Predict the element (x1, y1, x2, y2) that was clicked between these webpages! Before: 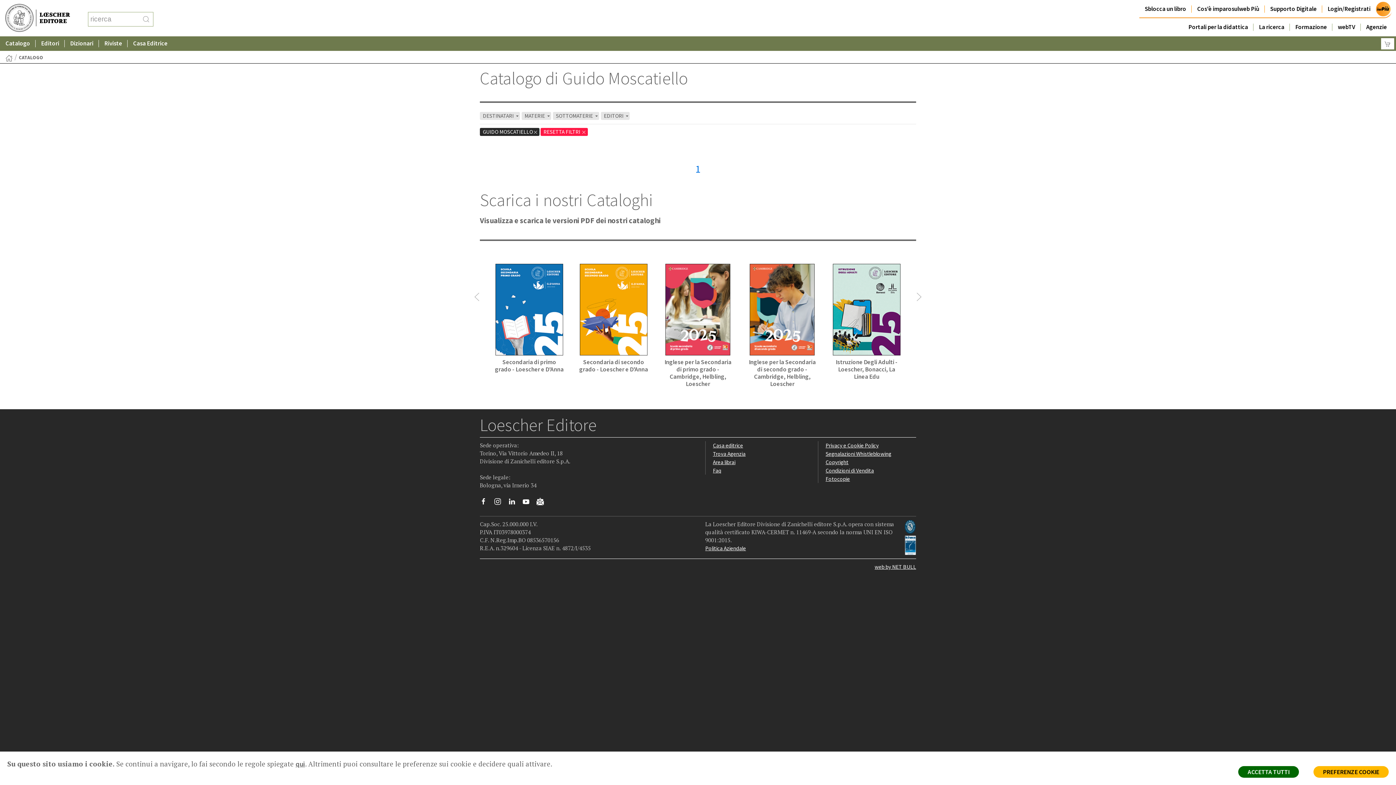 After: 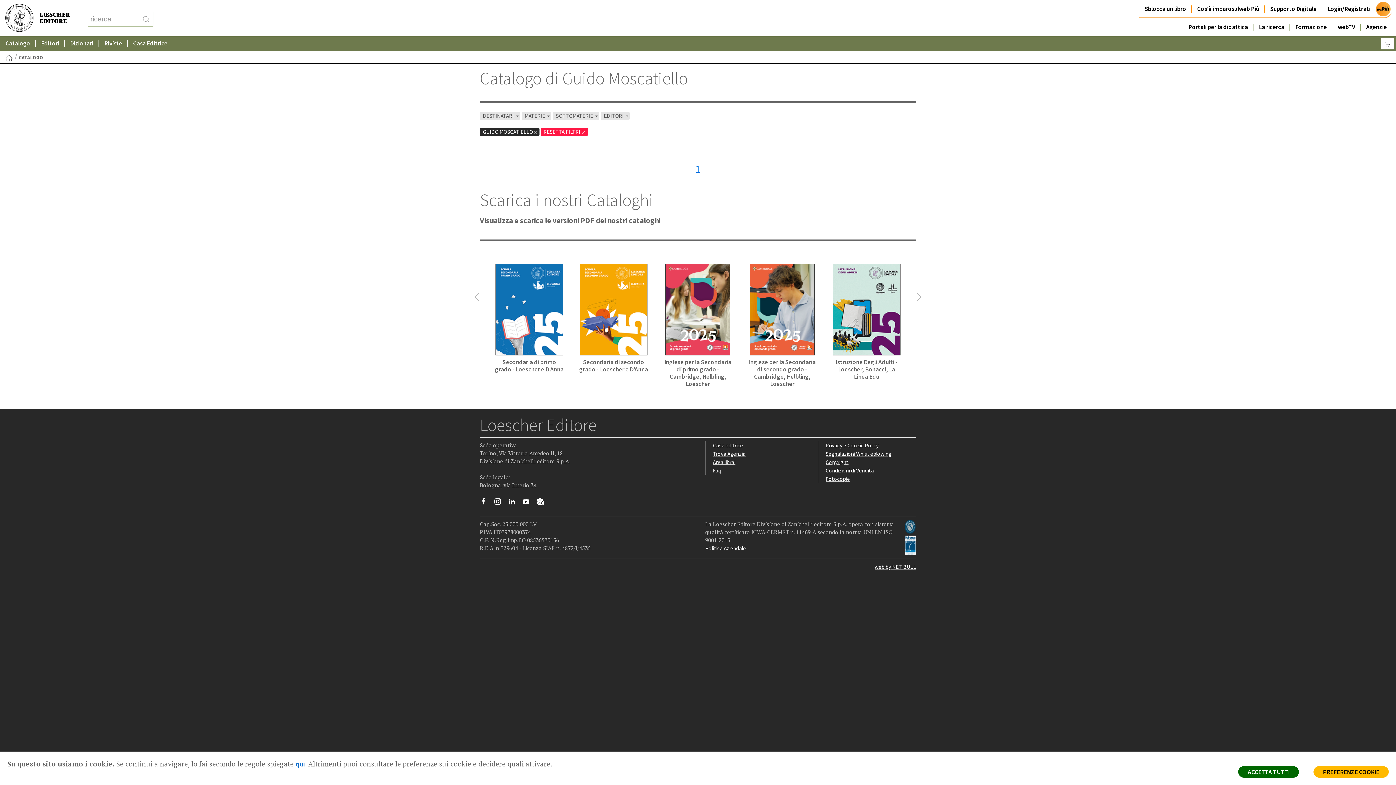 Action: label: qui bbox: (295, 760, 305, 768)